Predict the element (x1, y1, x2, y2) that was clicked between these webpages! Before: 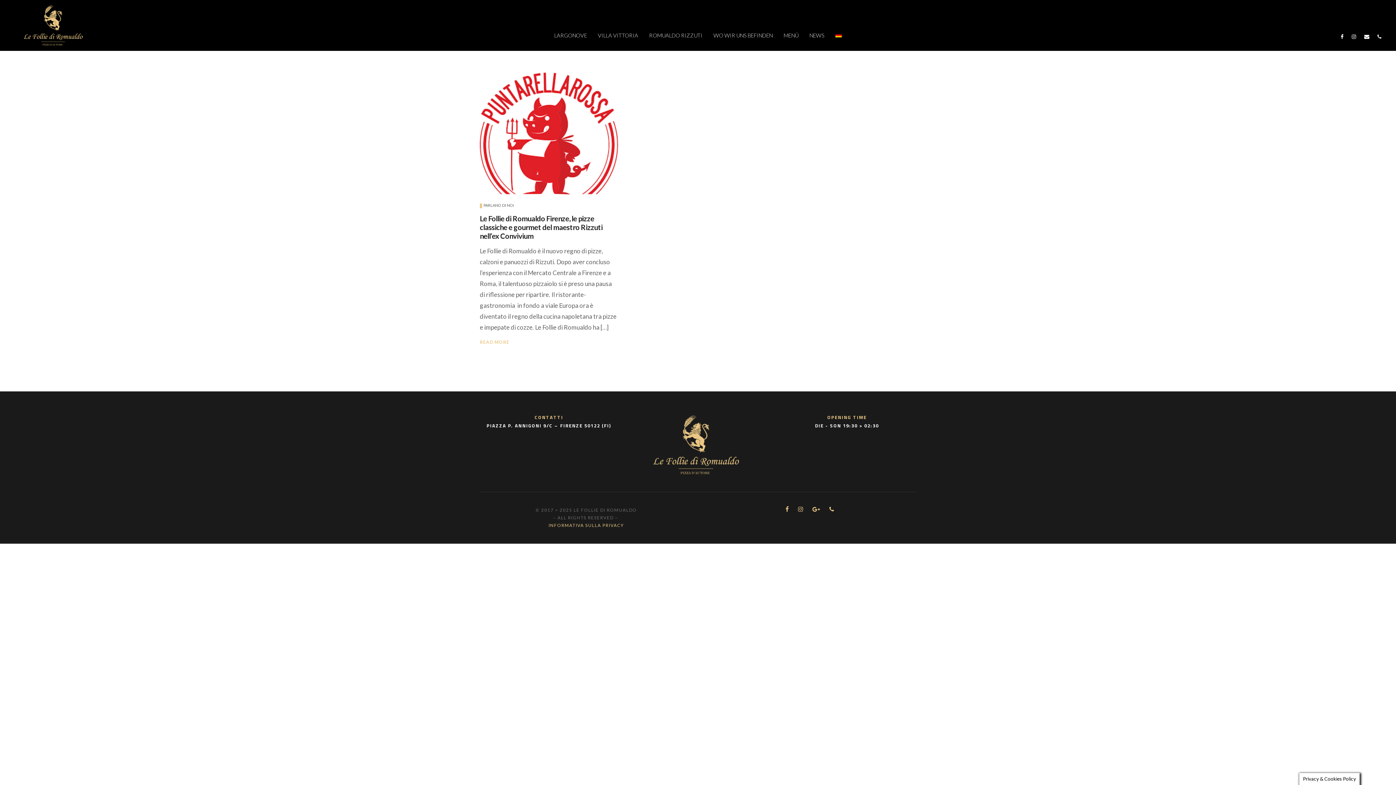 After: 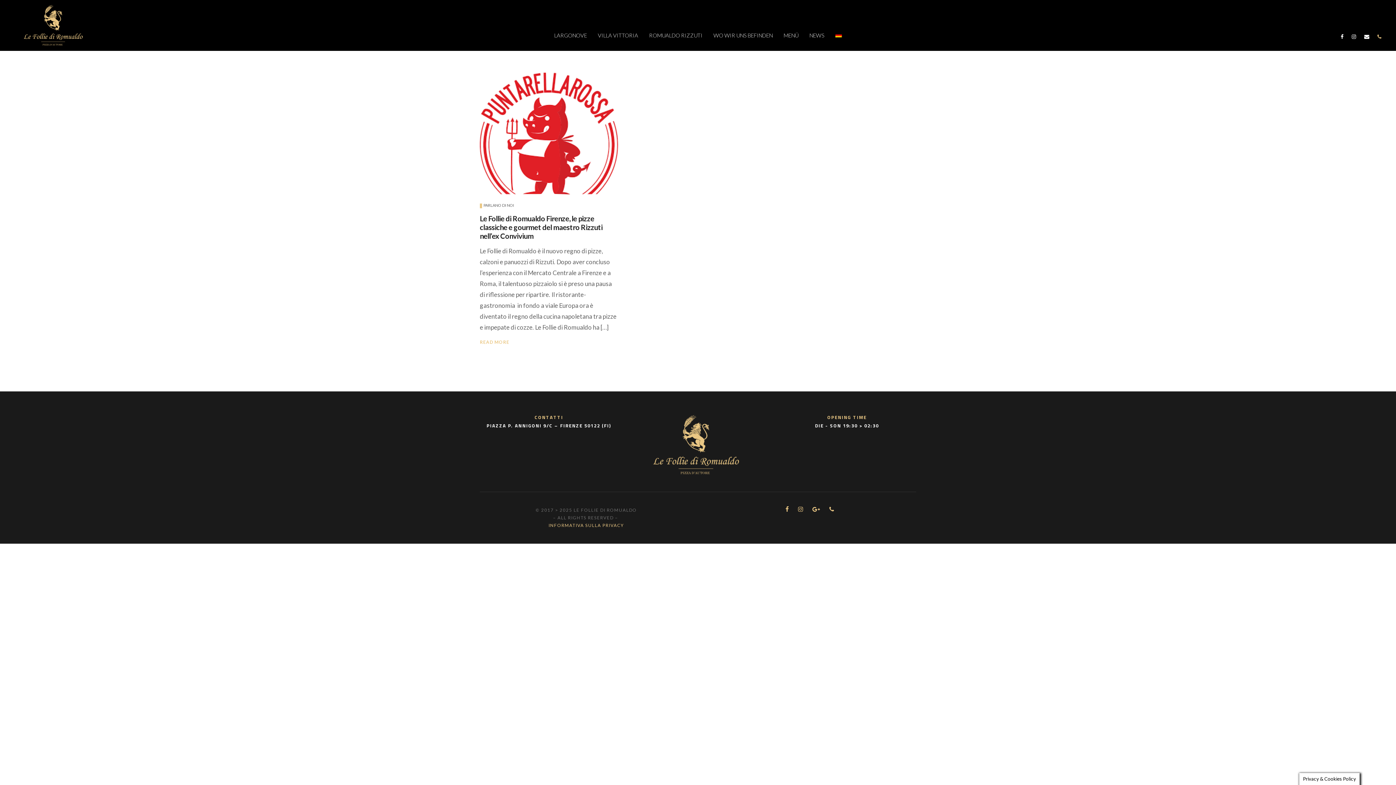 Action: bbox: (1377, 34, 1381, 39)